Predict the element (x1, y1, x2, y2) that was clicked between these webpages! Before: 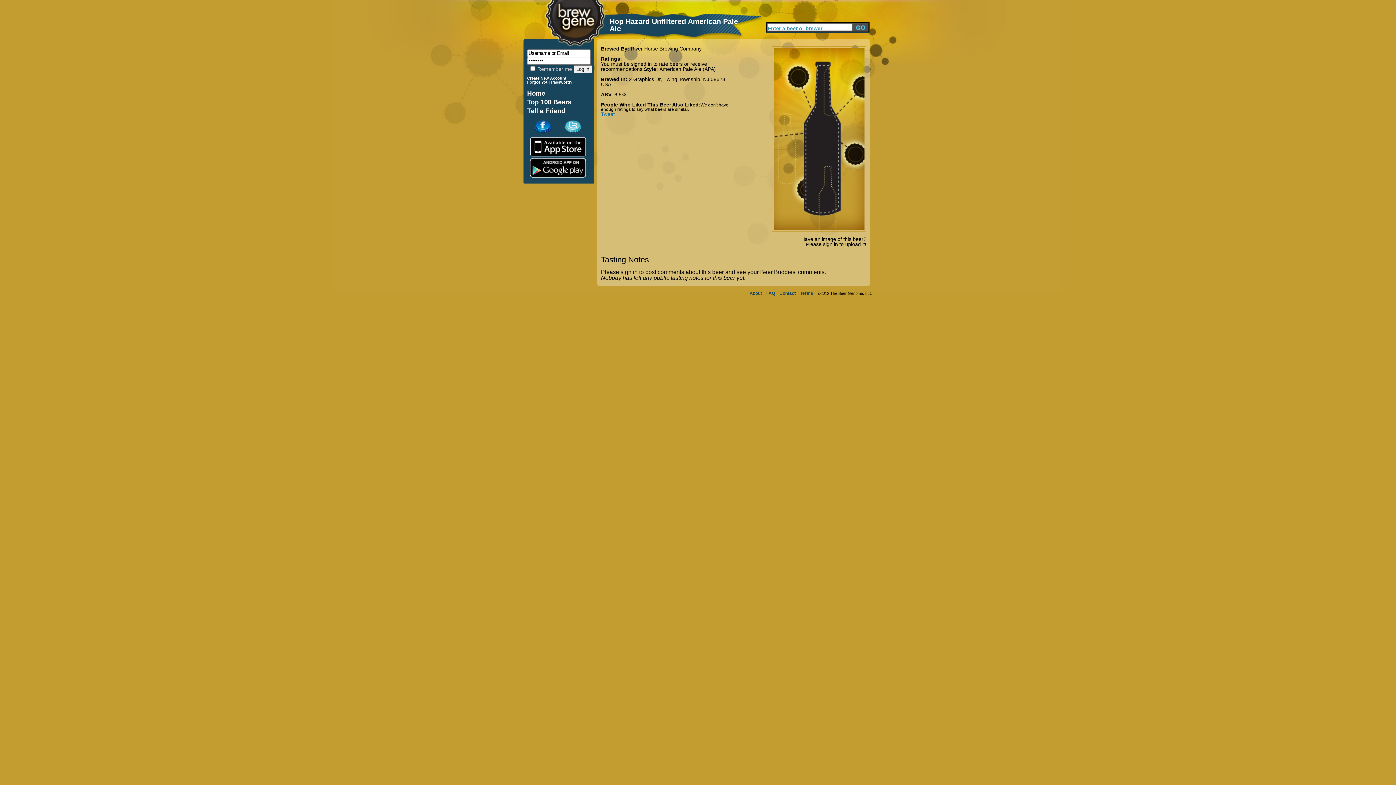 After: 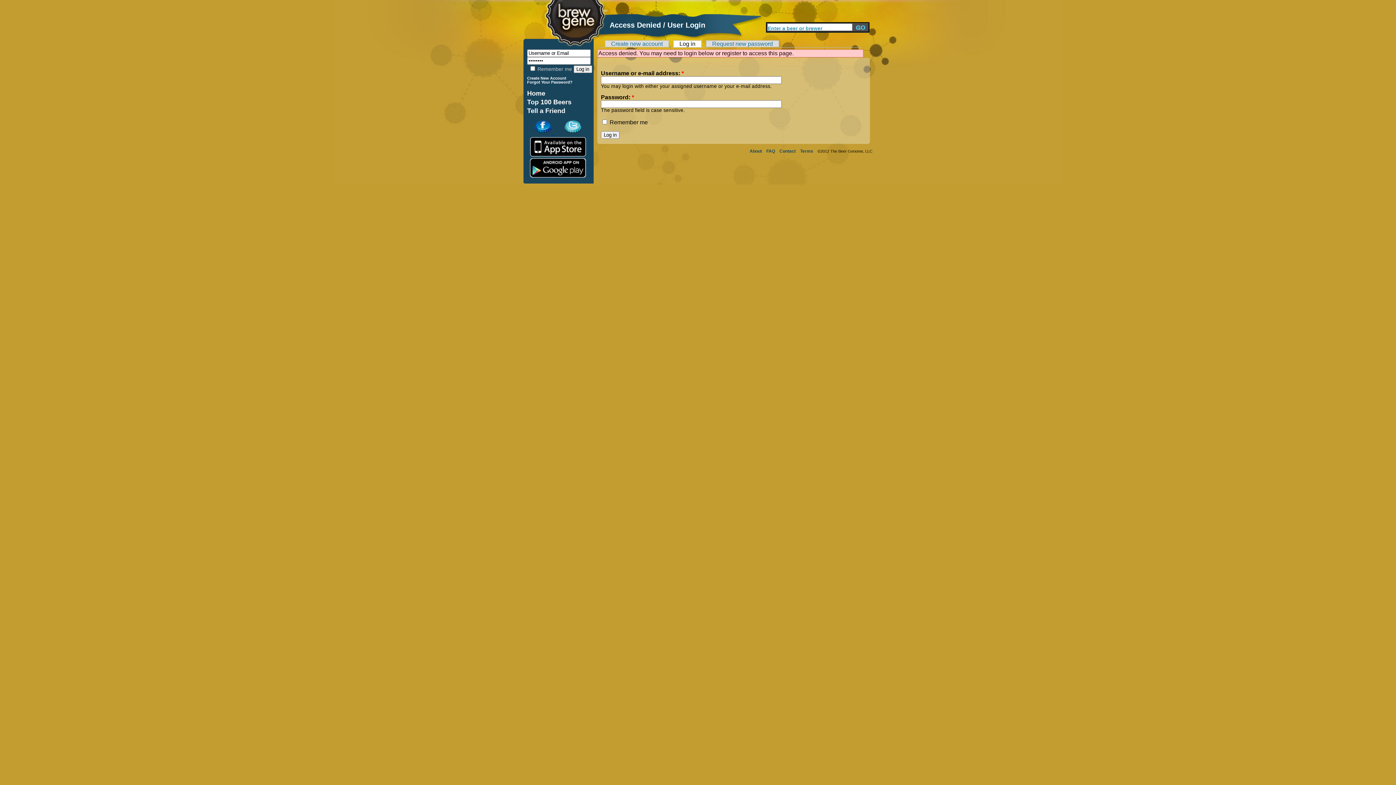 Action: label: Tell a Friend bbox: (527, 107, 565, 114)